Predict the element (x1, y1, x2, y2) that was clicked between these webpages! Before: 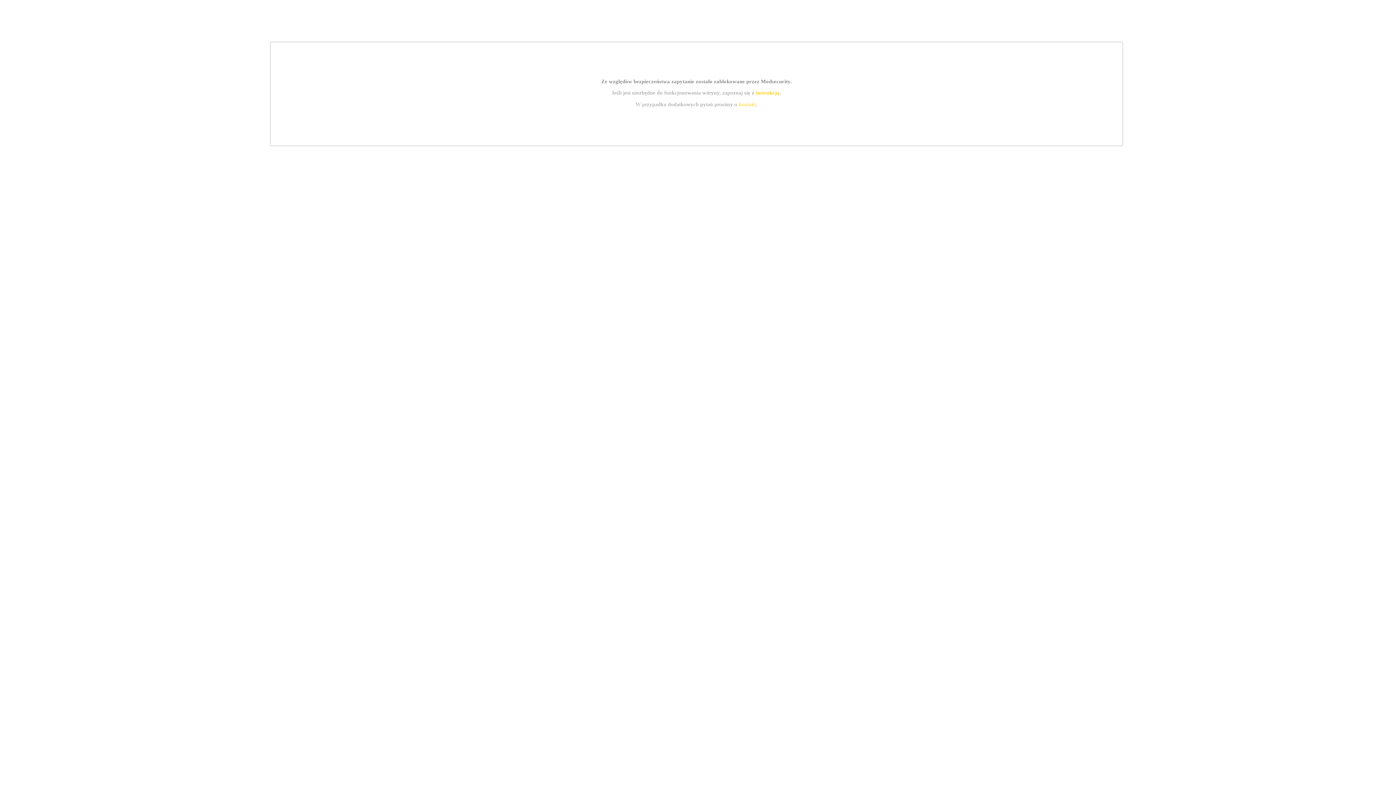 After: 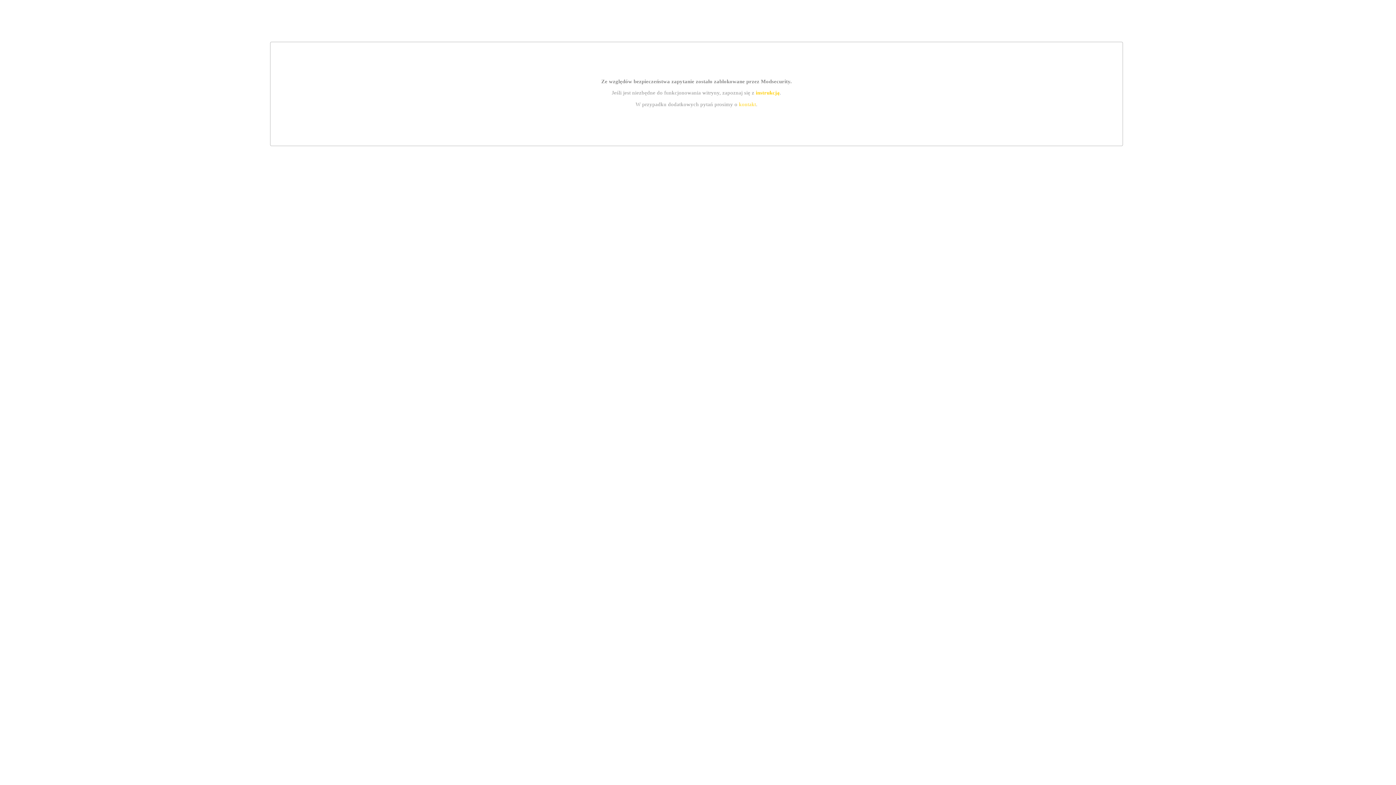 Action: bbox: (755, 89, 779, 95) label: instrukcją